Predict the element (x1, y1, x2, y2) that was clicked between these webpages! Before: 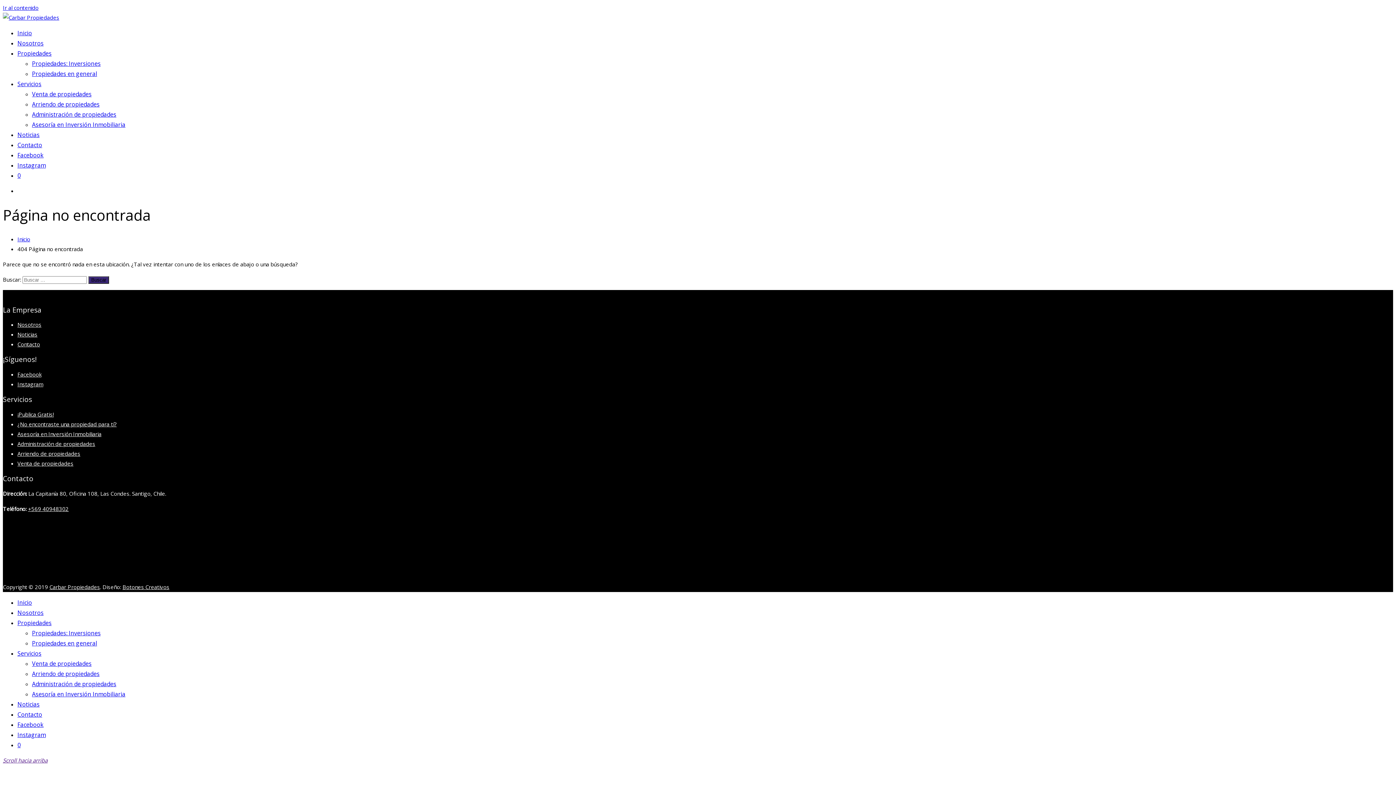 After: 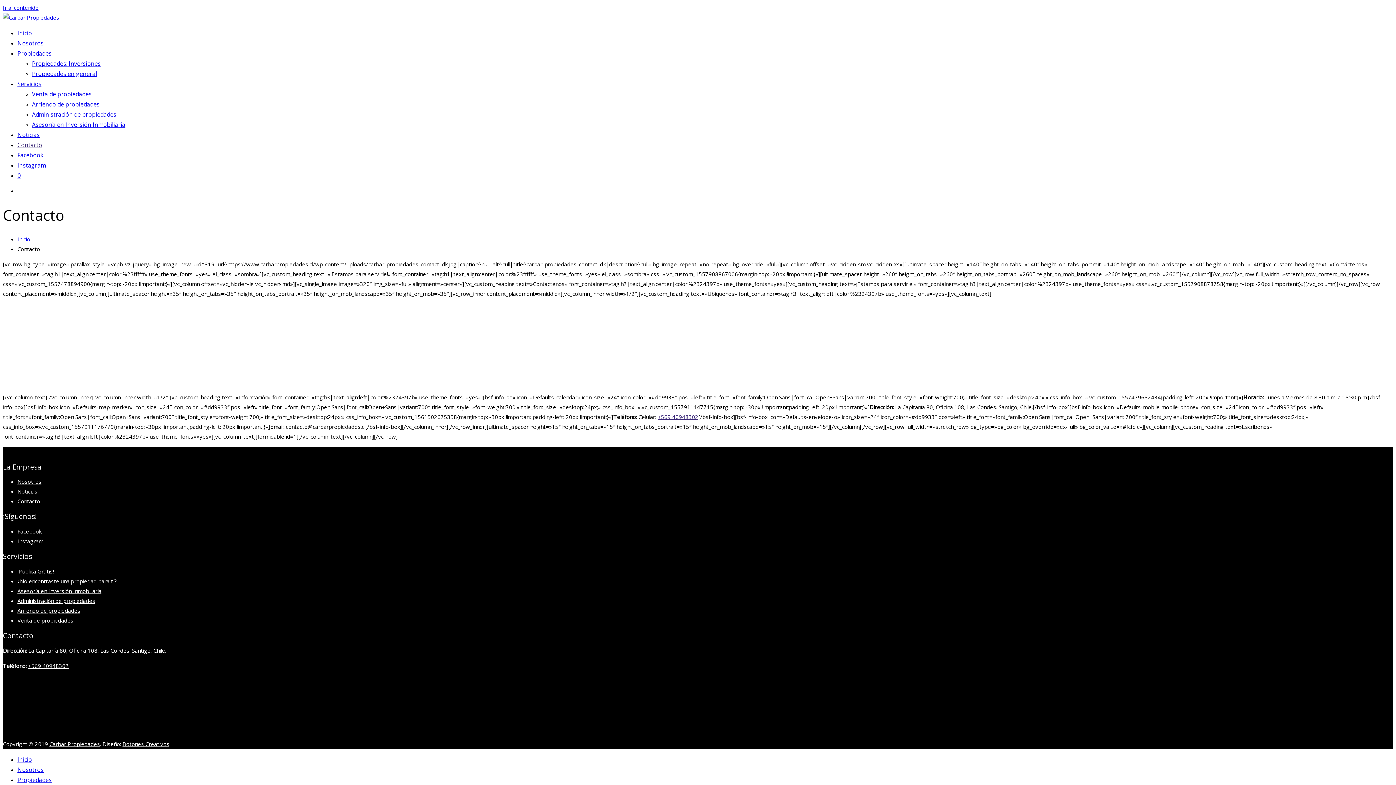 Action: bbox: (17, 710, 42, 718) label: Contacto